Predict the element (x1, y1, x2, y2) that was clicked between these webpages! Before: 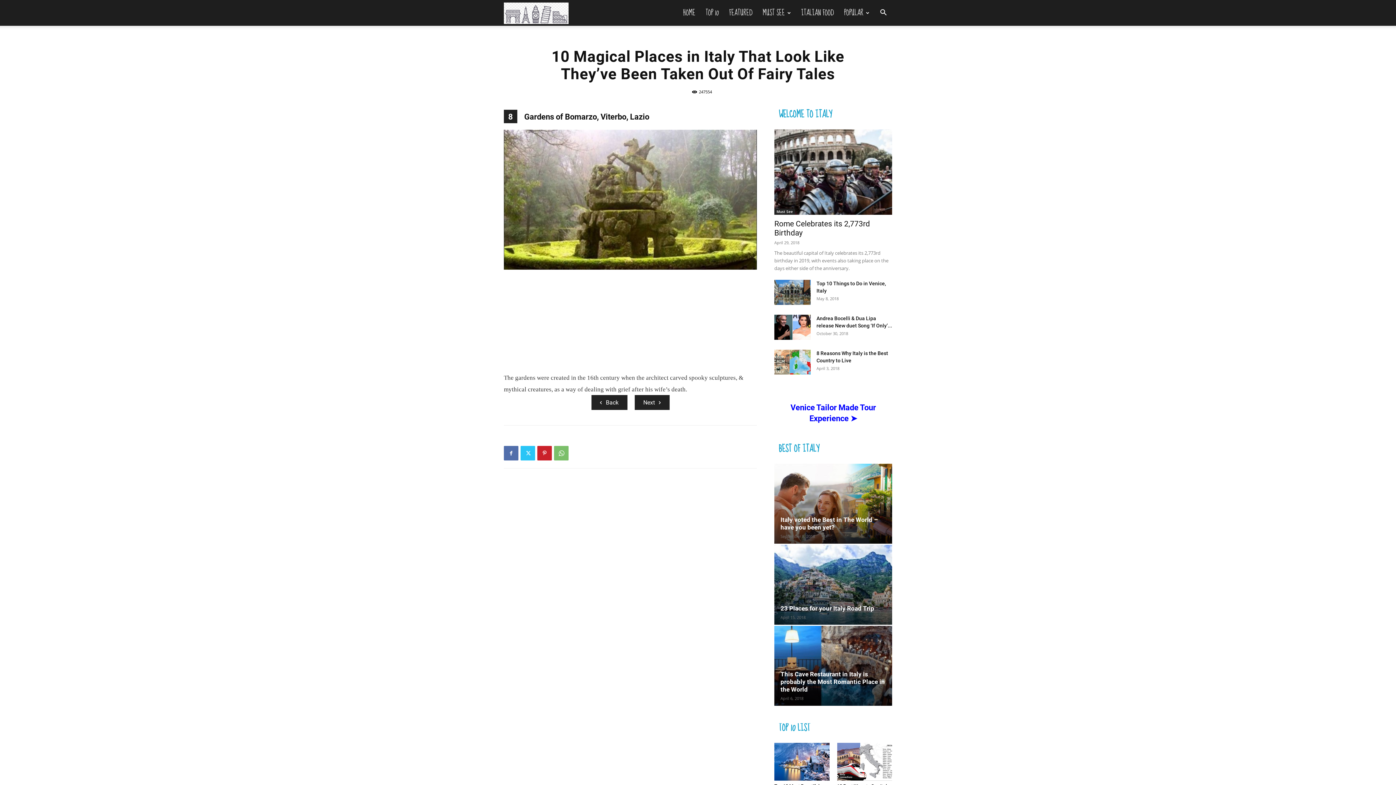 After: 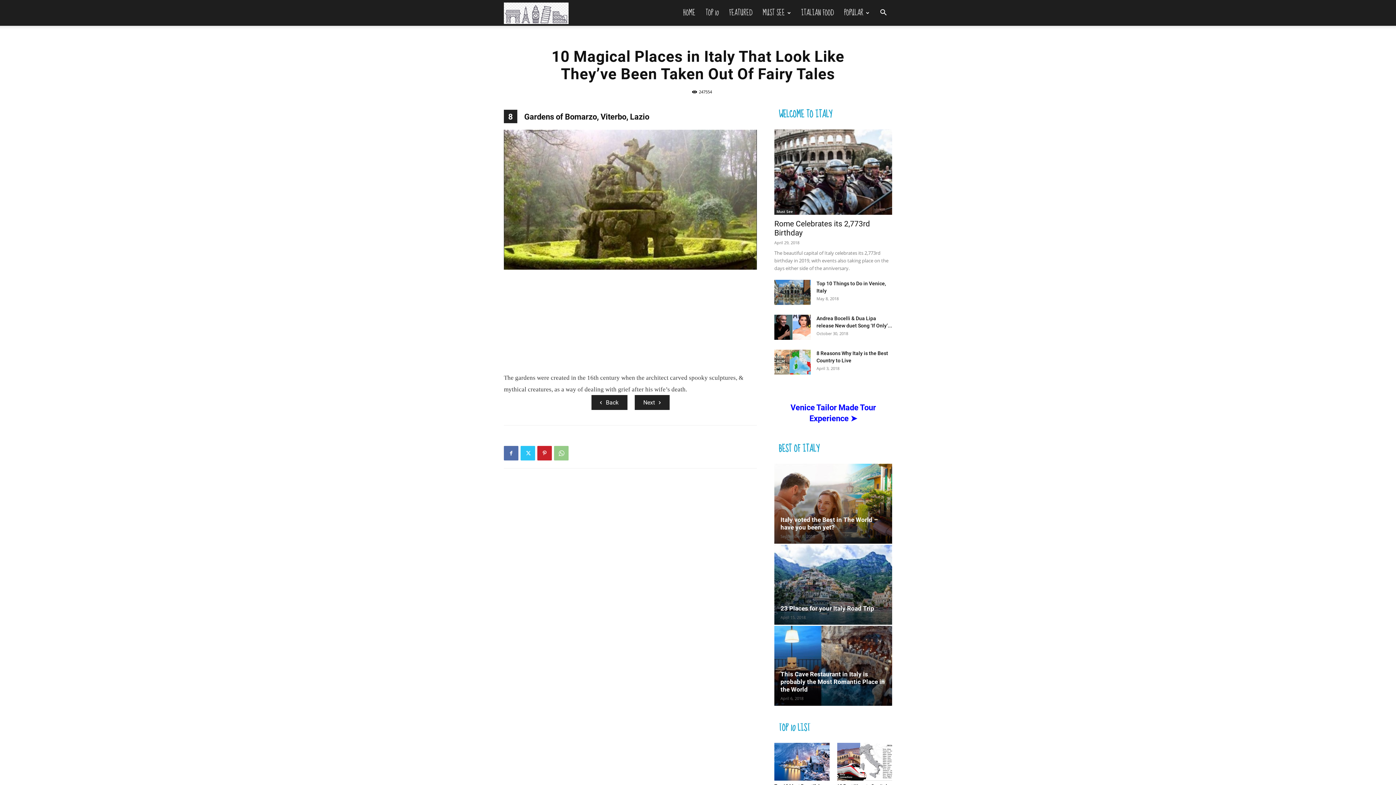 Action: bbox: (554, 446, 568, 460)